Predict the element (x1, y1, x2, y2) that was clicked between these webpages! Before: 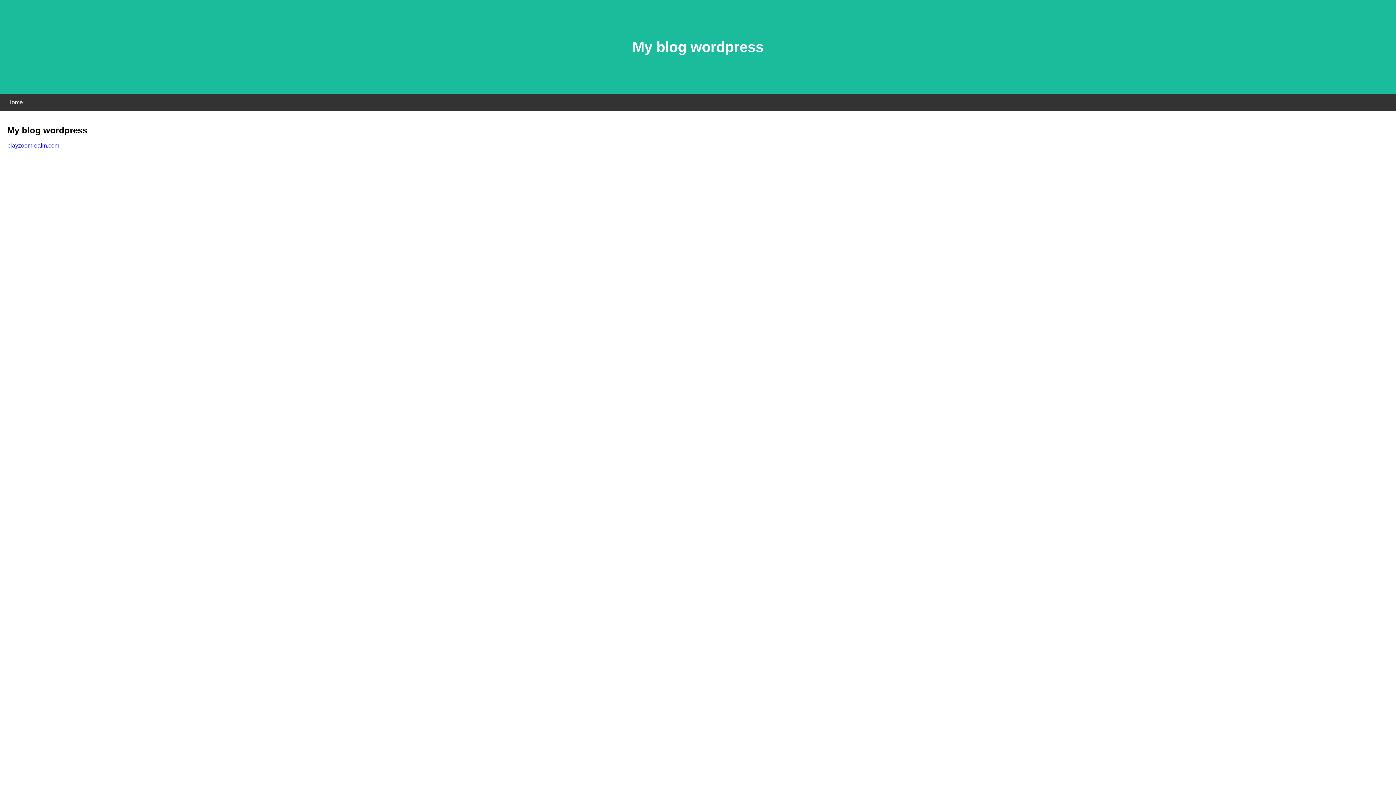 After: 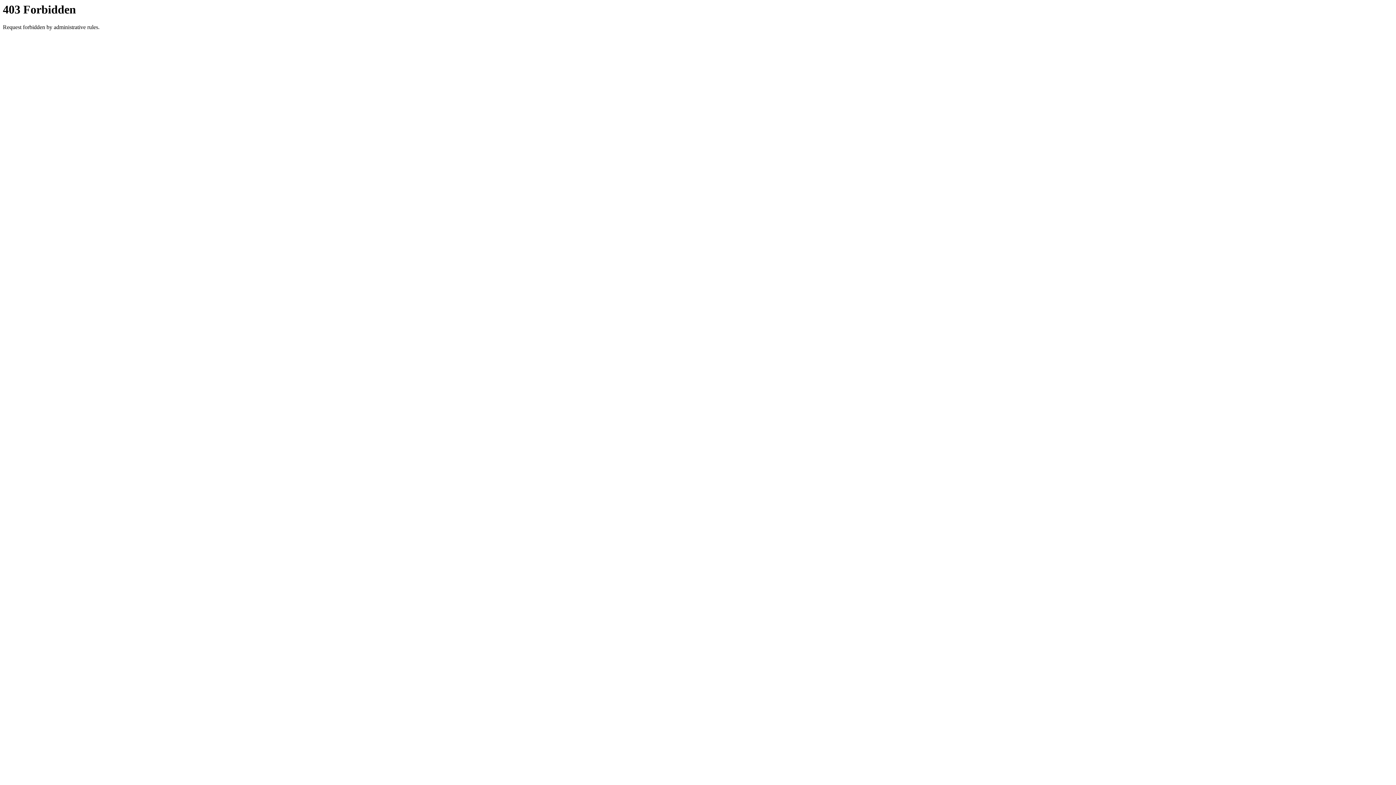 Action: label: playzoomrealm.com bbox: (7, 142, 59, 148)